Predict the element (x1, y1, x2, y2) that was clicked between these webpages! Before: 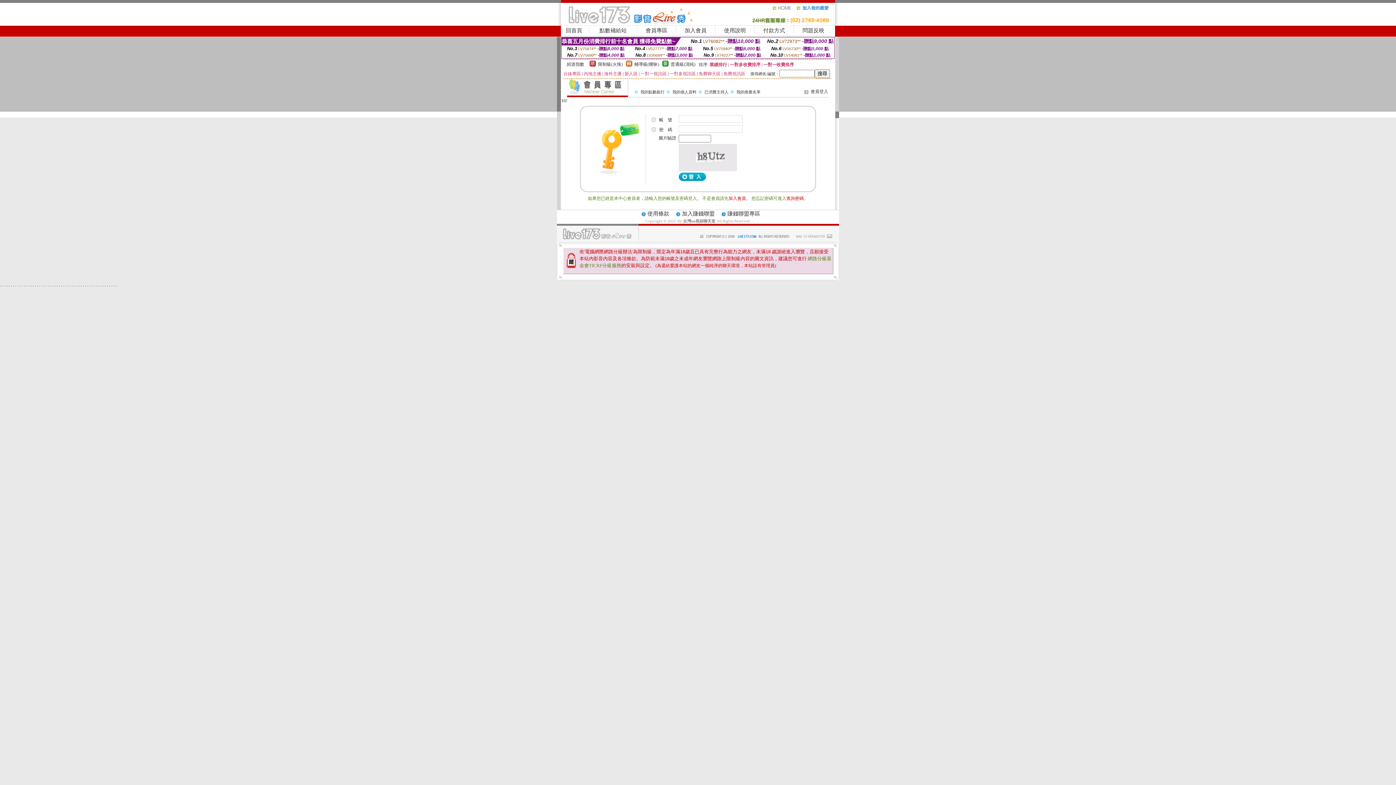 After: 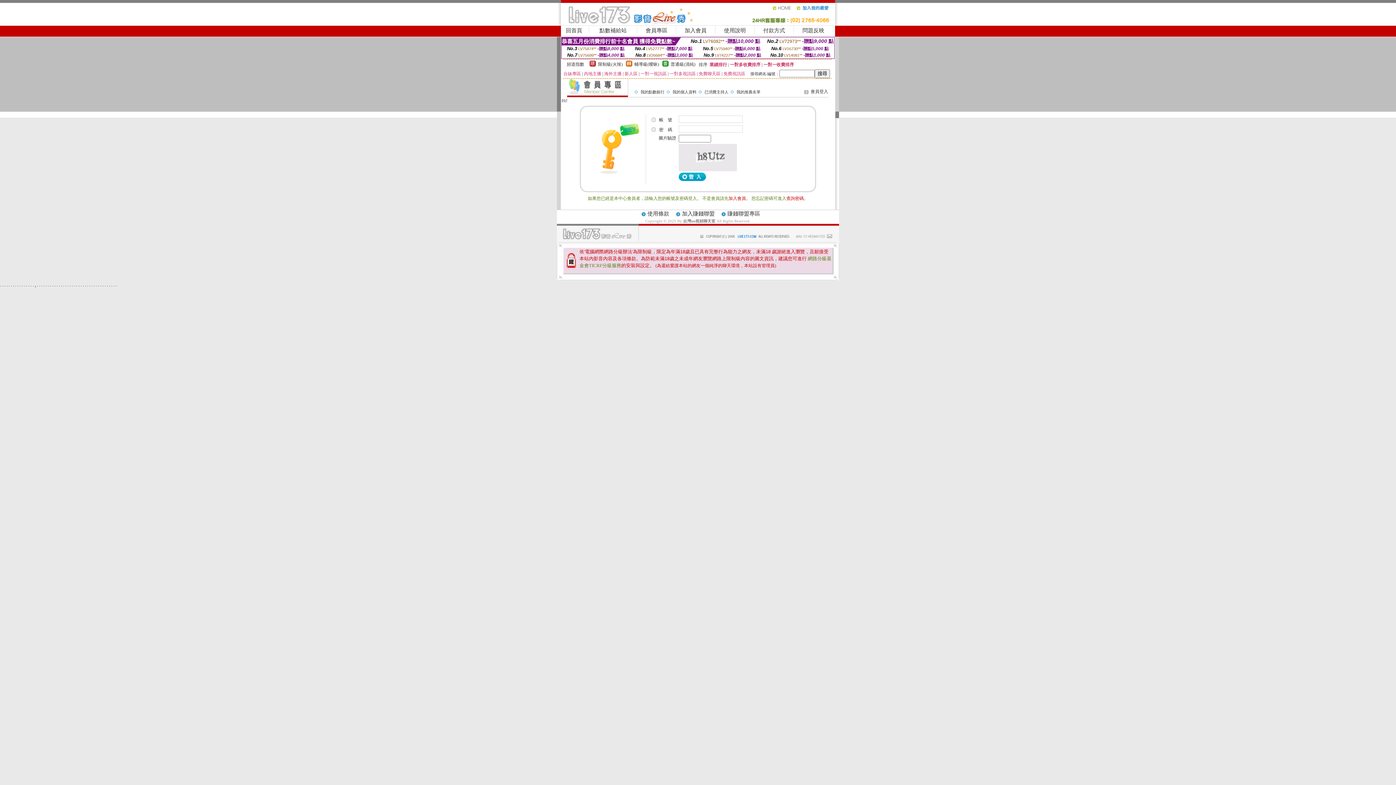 Action: label: . bbox: (34, 282, 36, 287)